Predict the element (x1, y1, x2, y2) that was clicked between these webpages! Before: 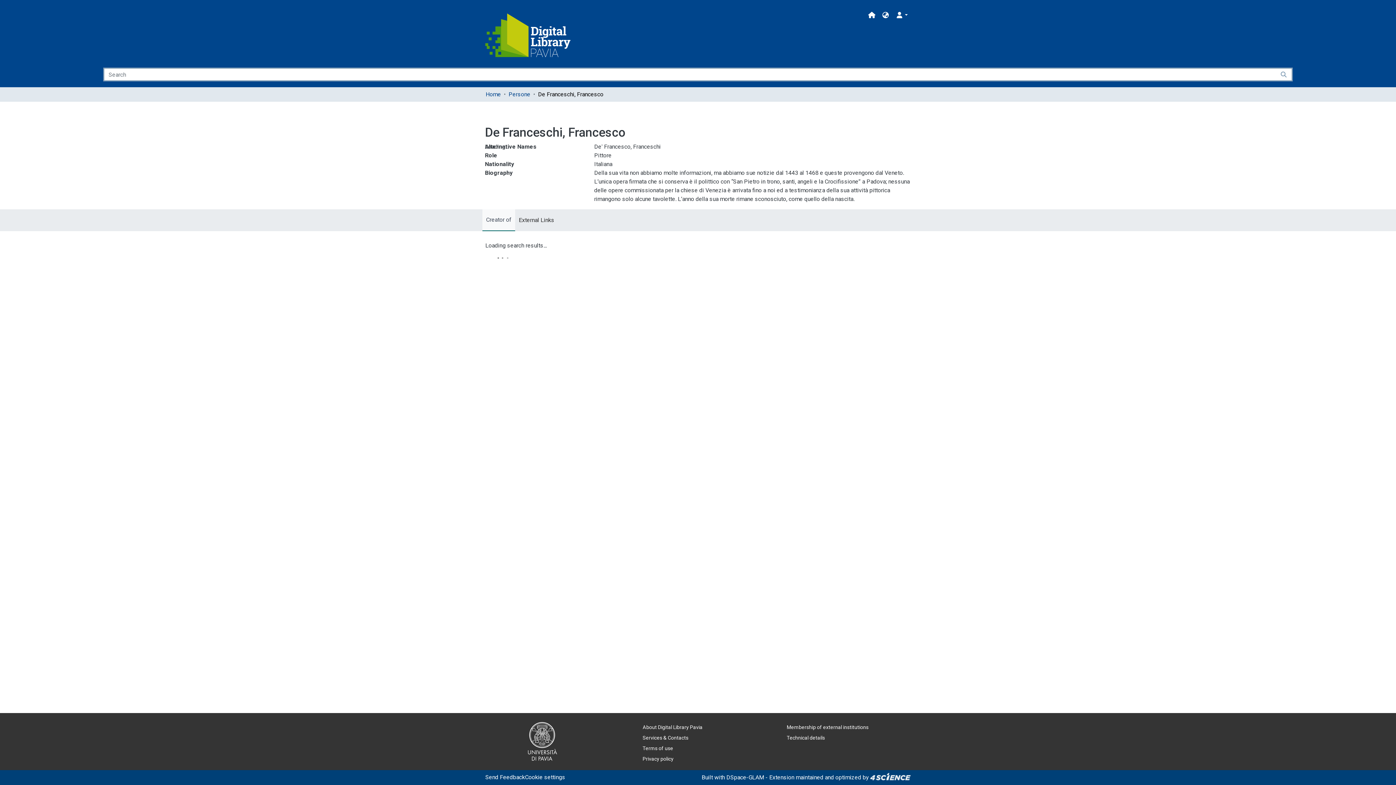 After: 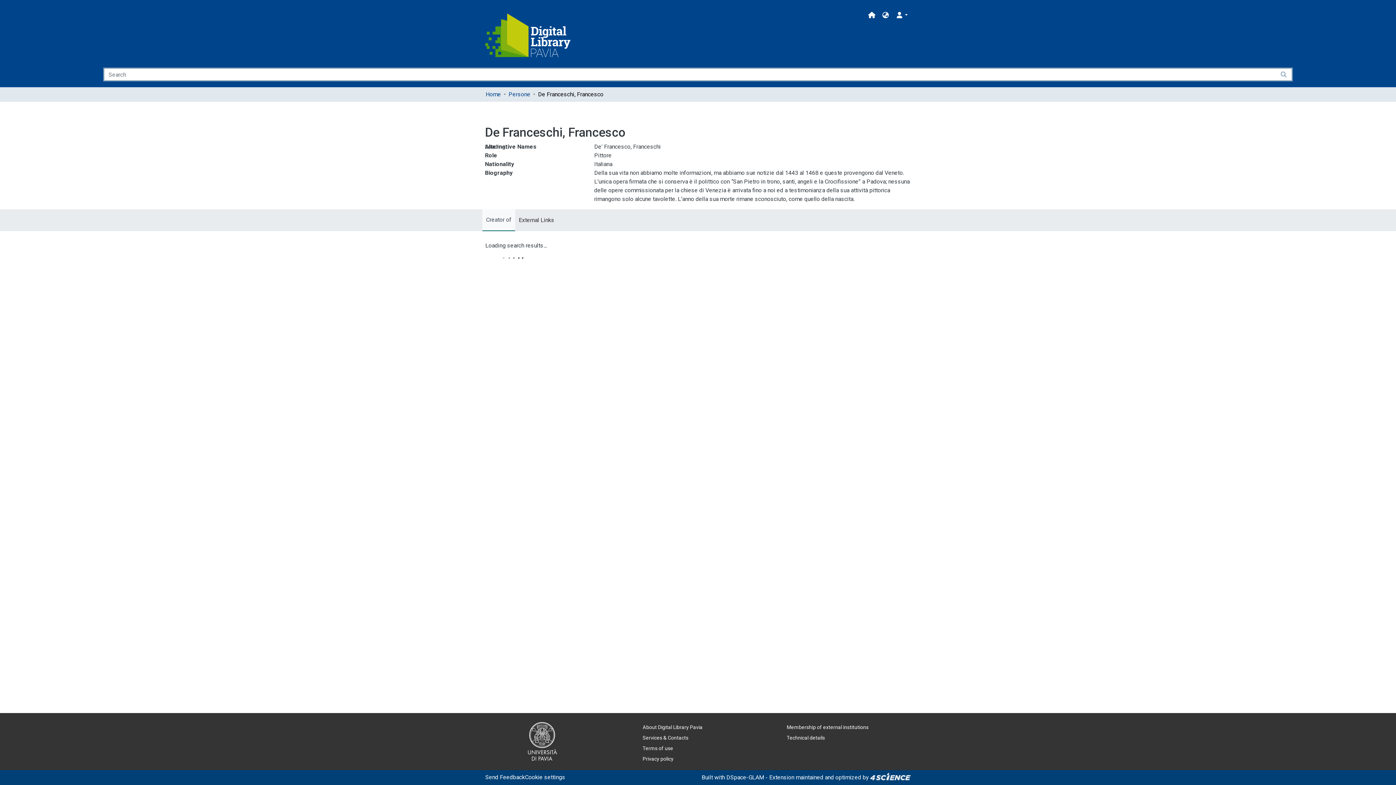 Action: bbox: (527, 722, 558, 762)